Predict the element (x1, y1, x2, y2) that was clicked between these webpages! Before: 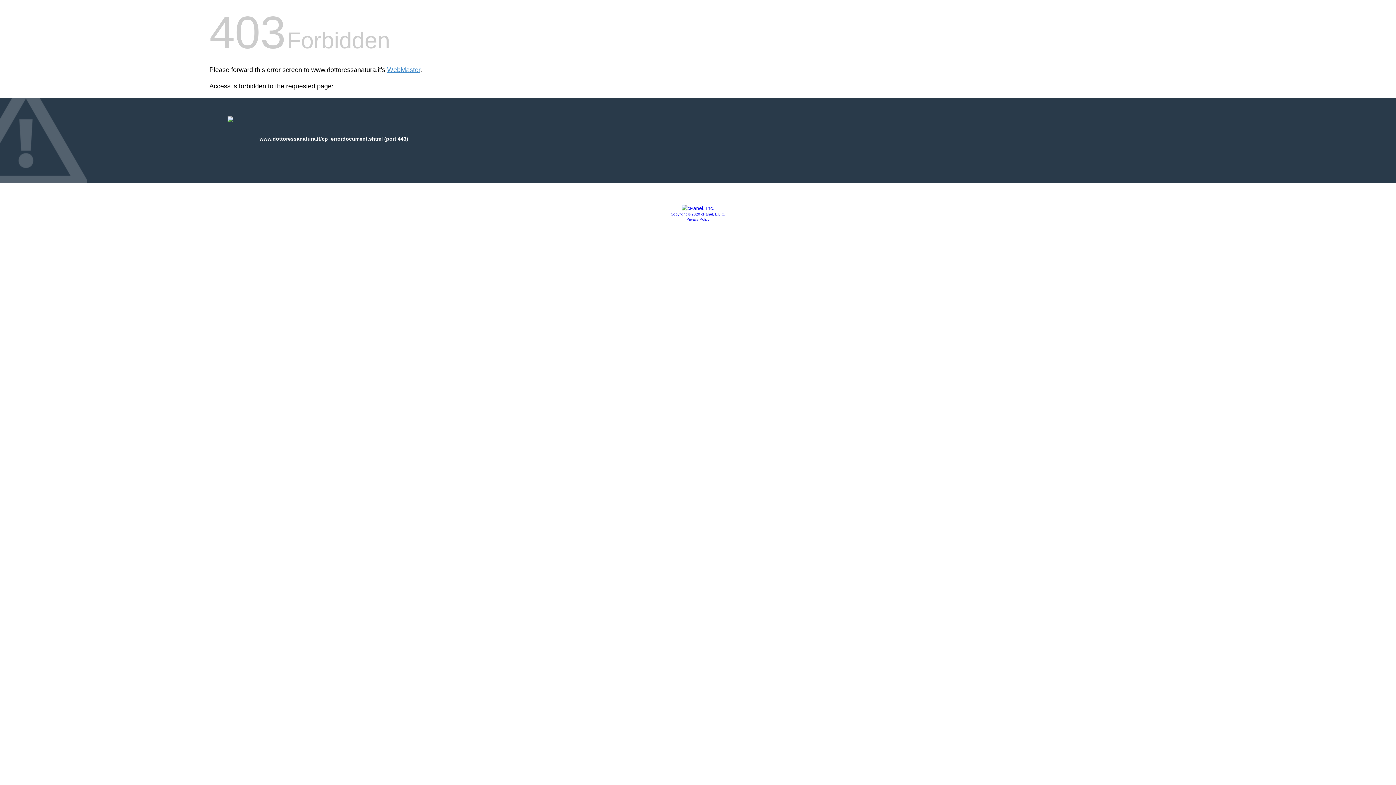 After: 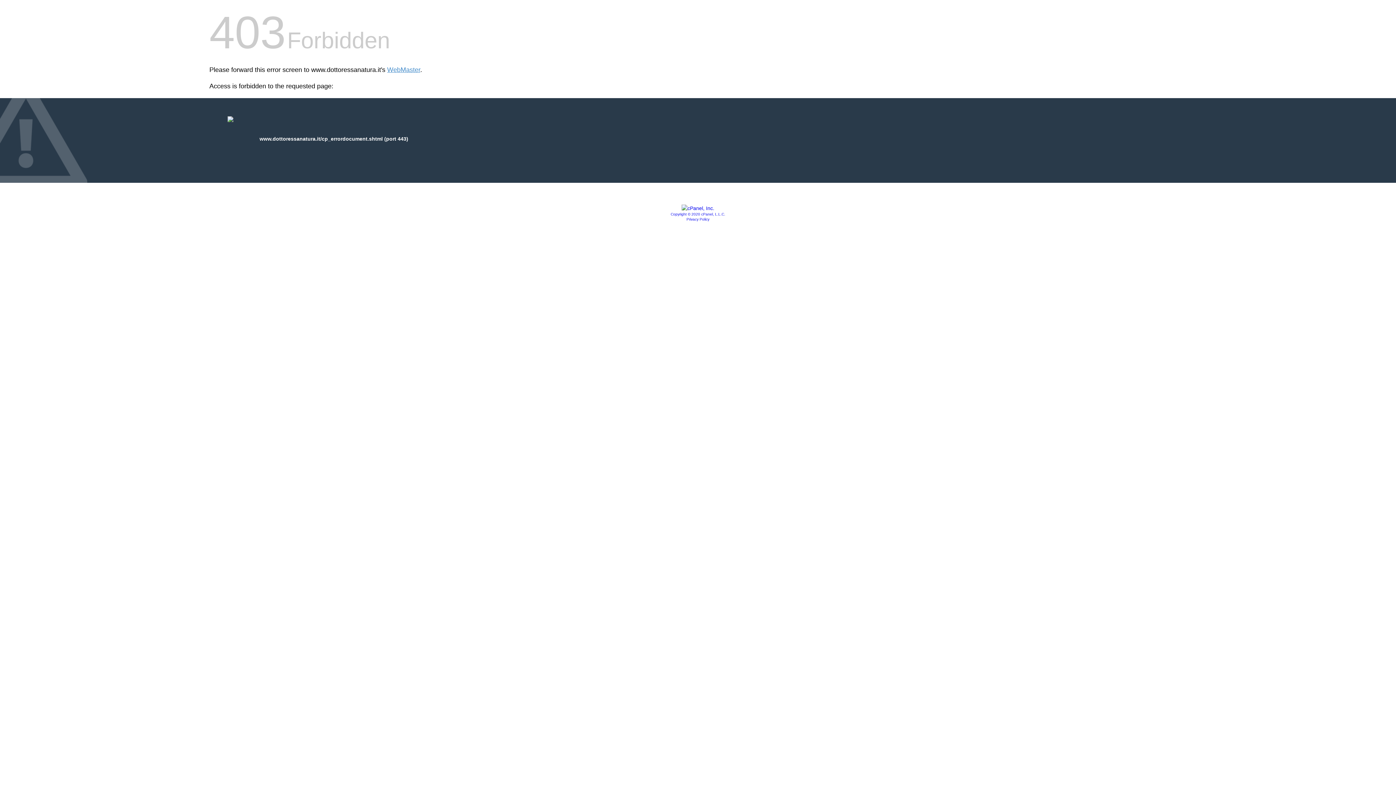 Action: bbox: (670, 212, 725, 216) label: Copyright © 2020 cPanel, L.L.C.